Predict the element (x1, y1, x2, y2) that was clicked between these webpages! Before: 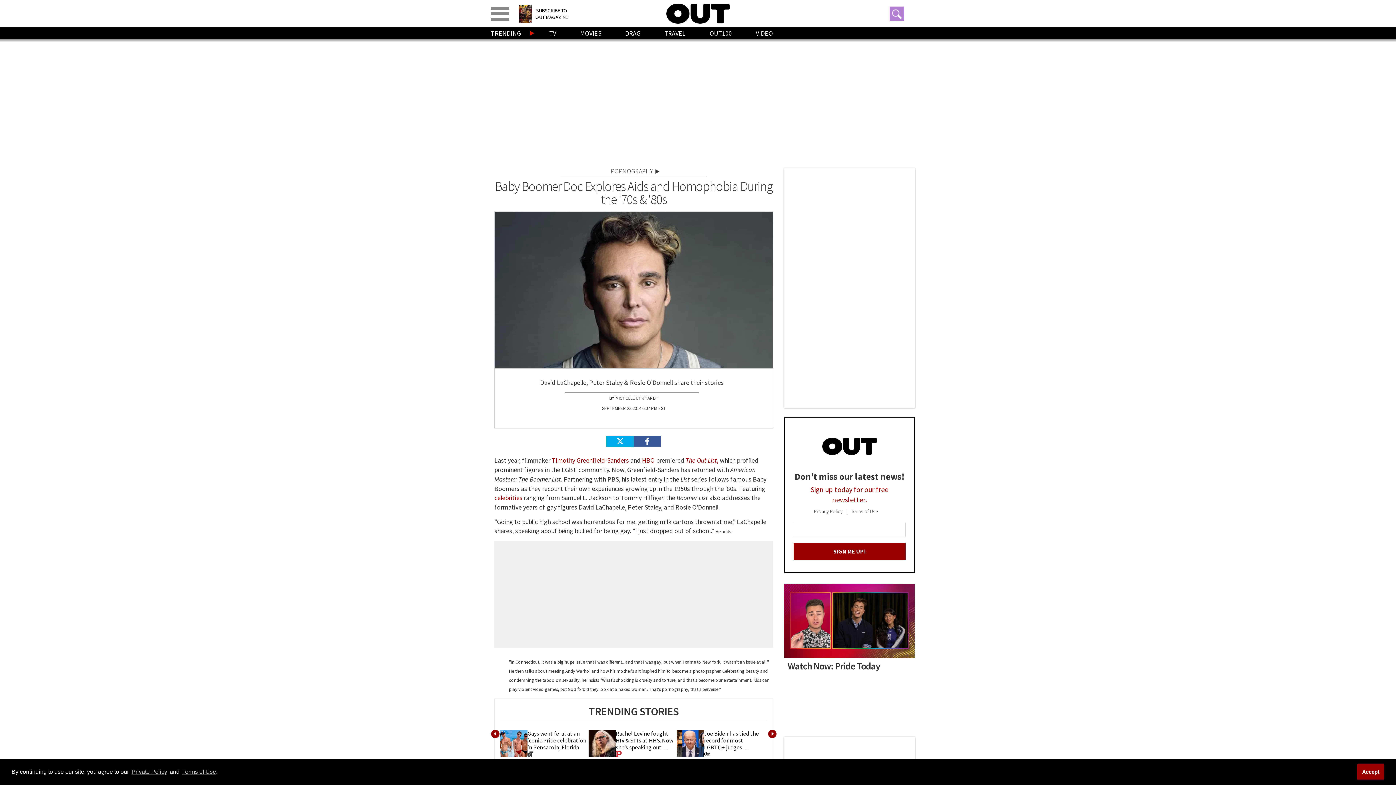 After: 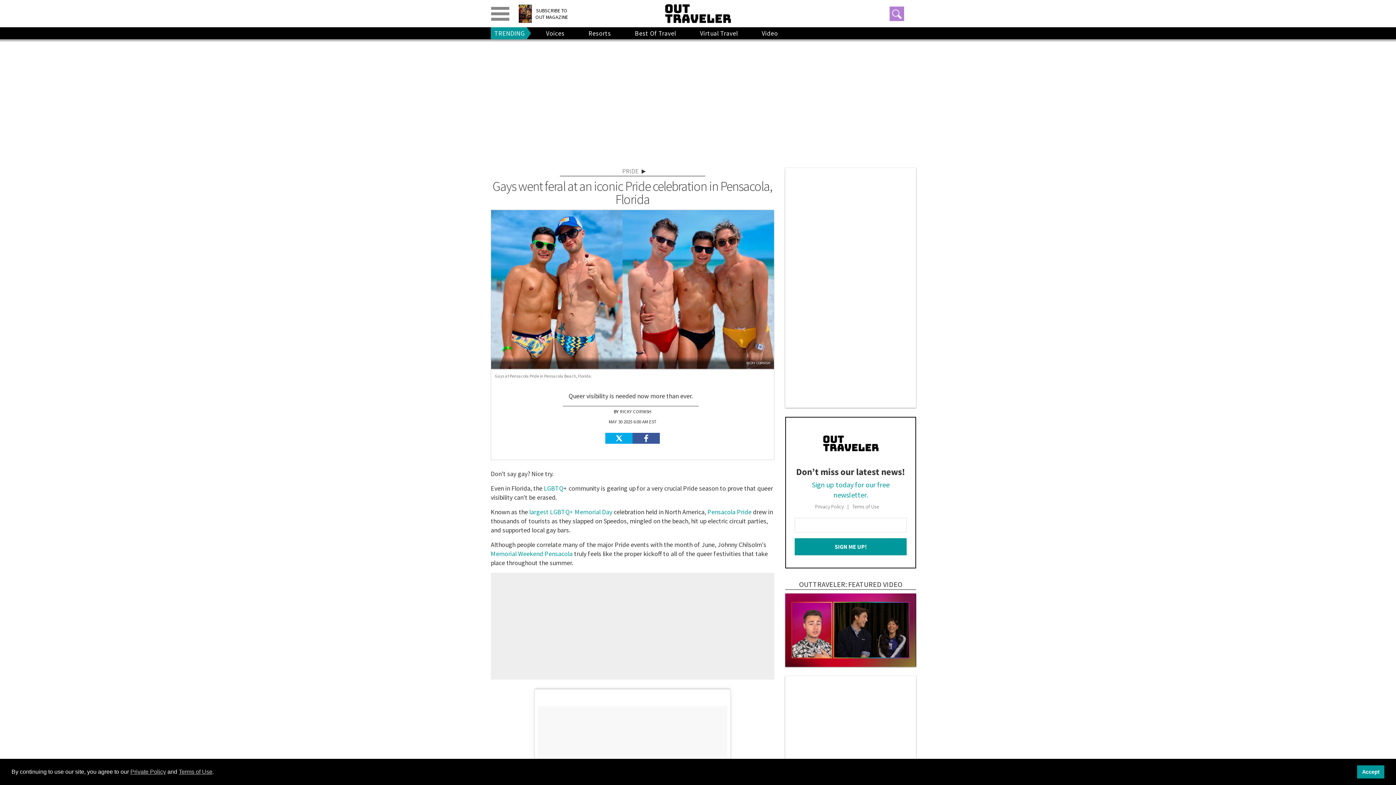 Action: label: Gays went feral at an iconic Pride celebration in Pensacola, Florida bbox: (500, 738, 527, 747)